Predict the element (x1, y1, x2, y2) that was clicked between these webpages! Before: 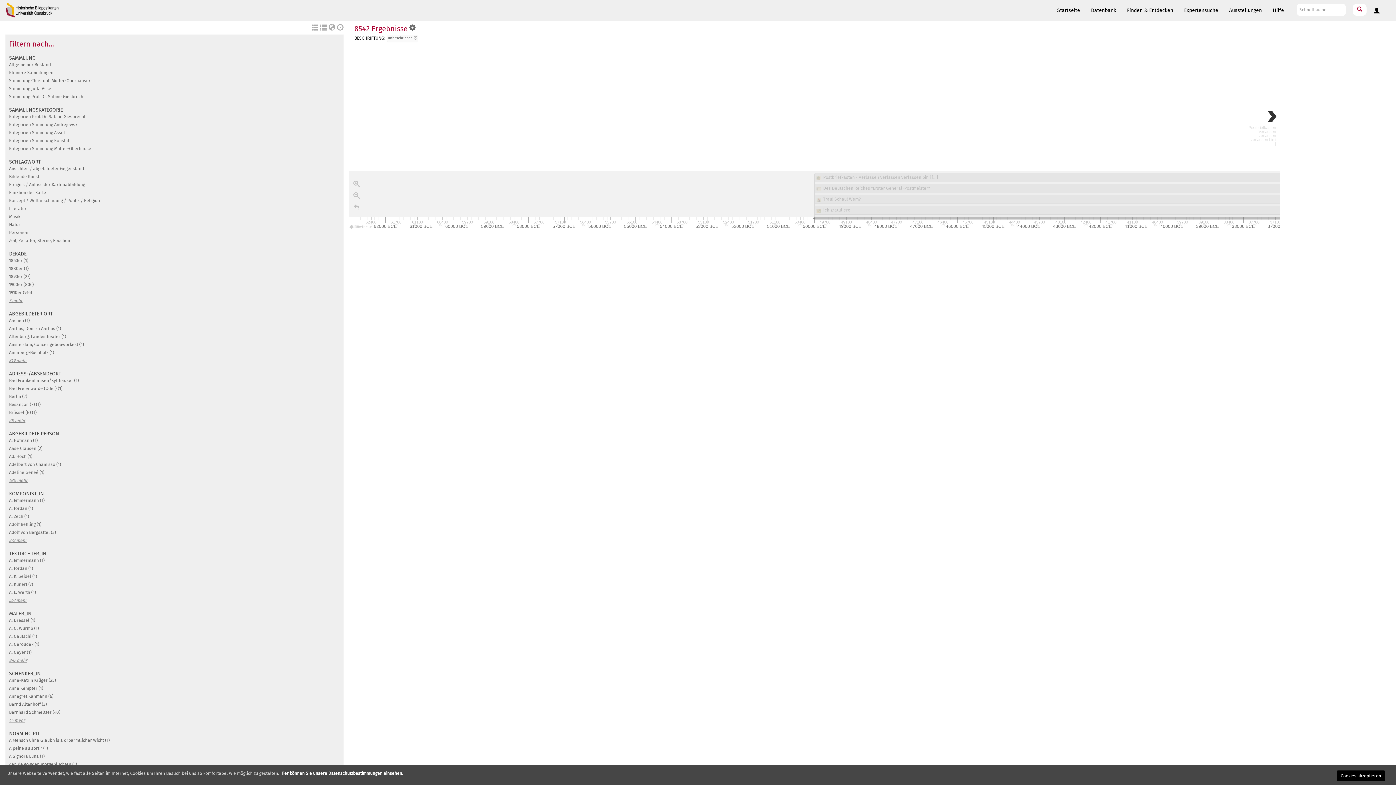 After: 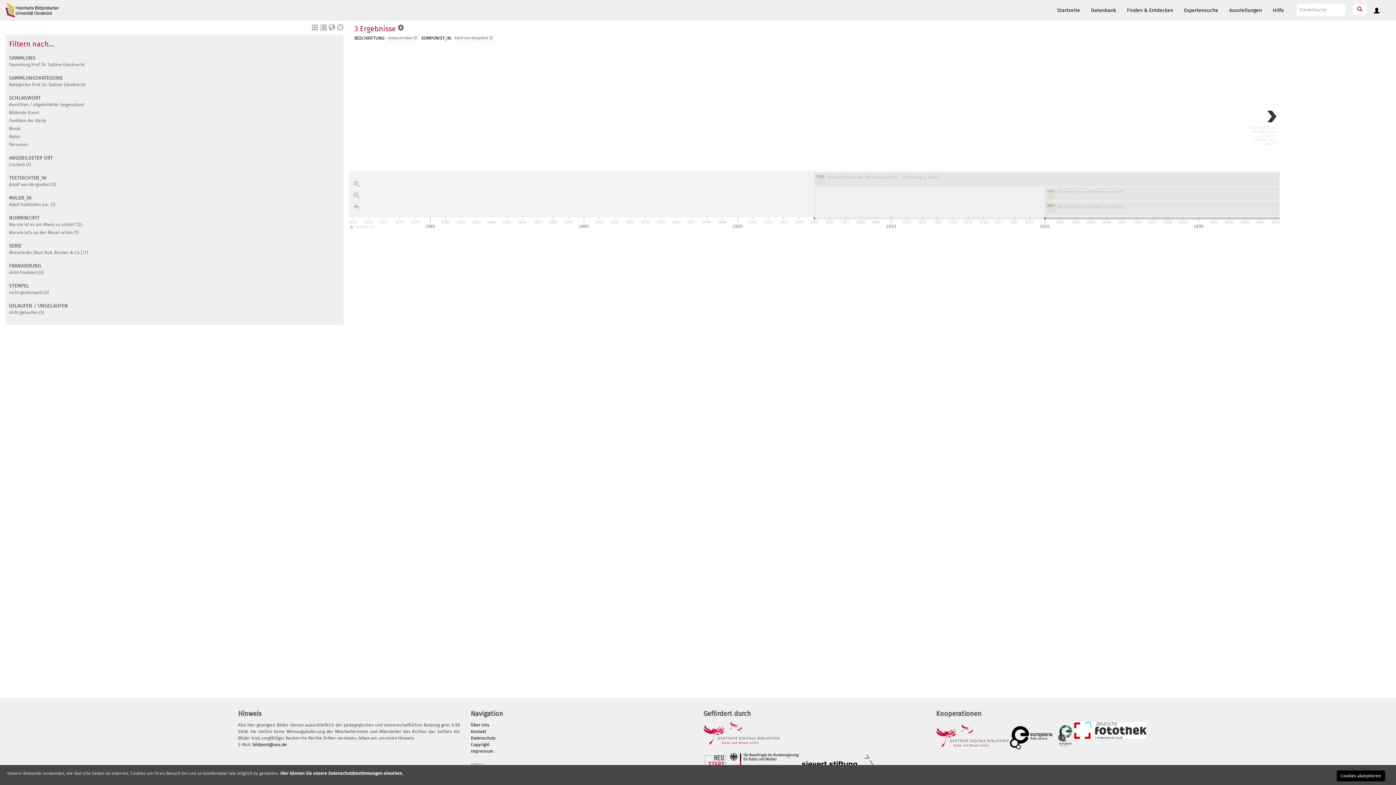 Action: bbox: (9, 530, 56, 535) label: Adolf von Bergsattel (3)